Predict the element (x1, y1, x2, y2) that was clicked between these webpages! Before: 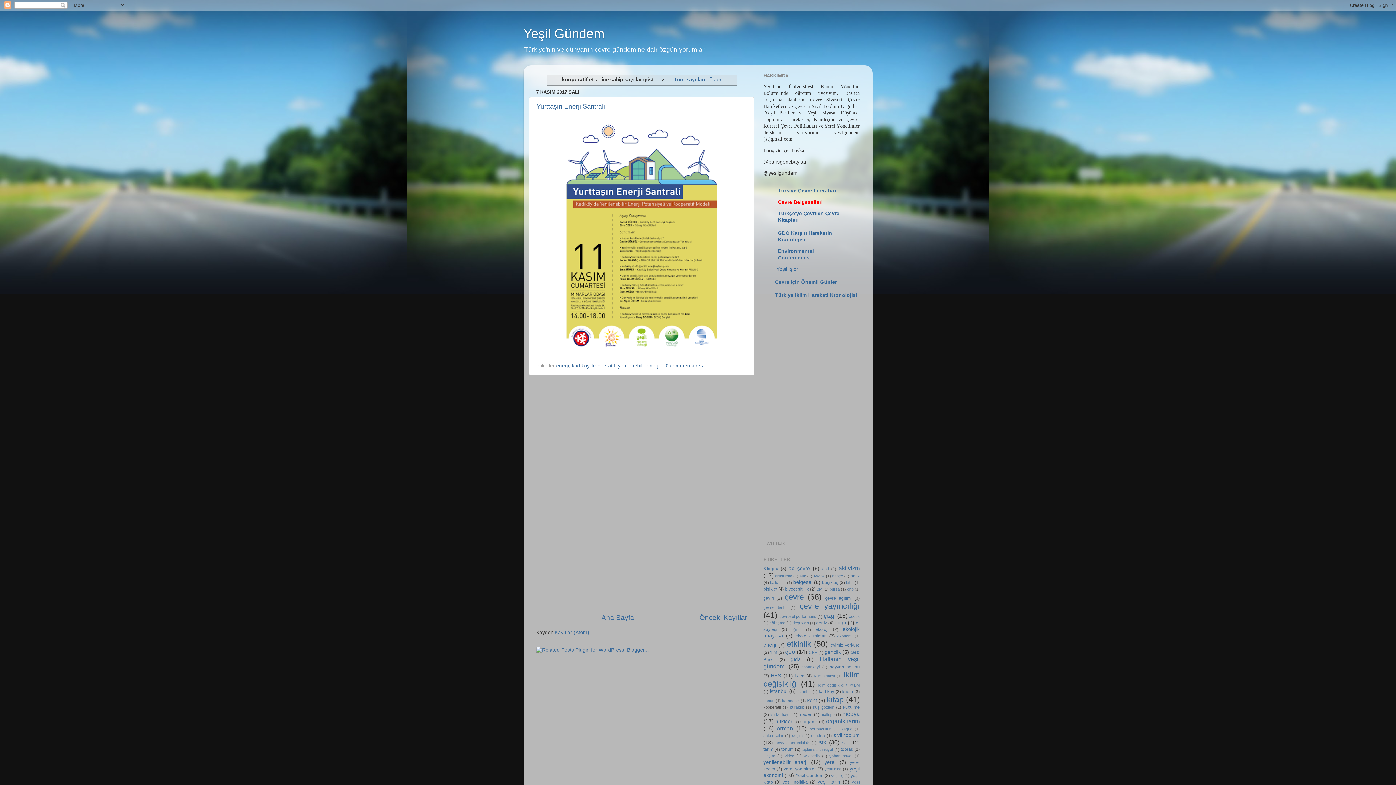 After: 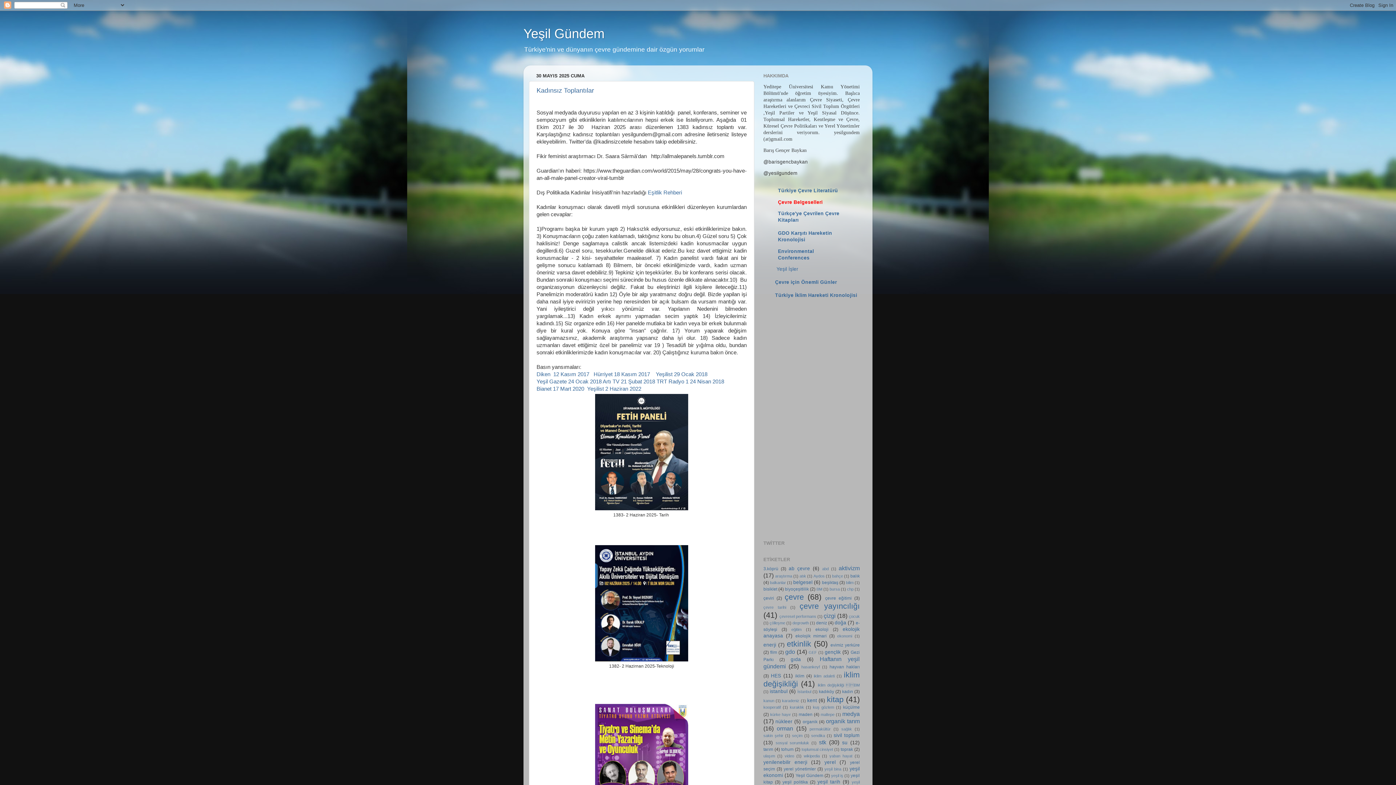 Action: bbox: (523, 26, 604, 41) label: Yeşil Gündem